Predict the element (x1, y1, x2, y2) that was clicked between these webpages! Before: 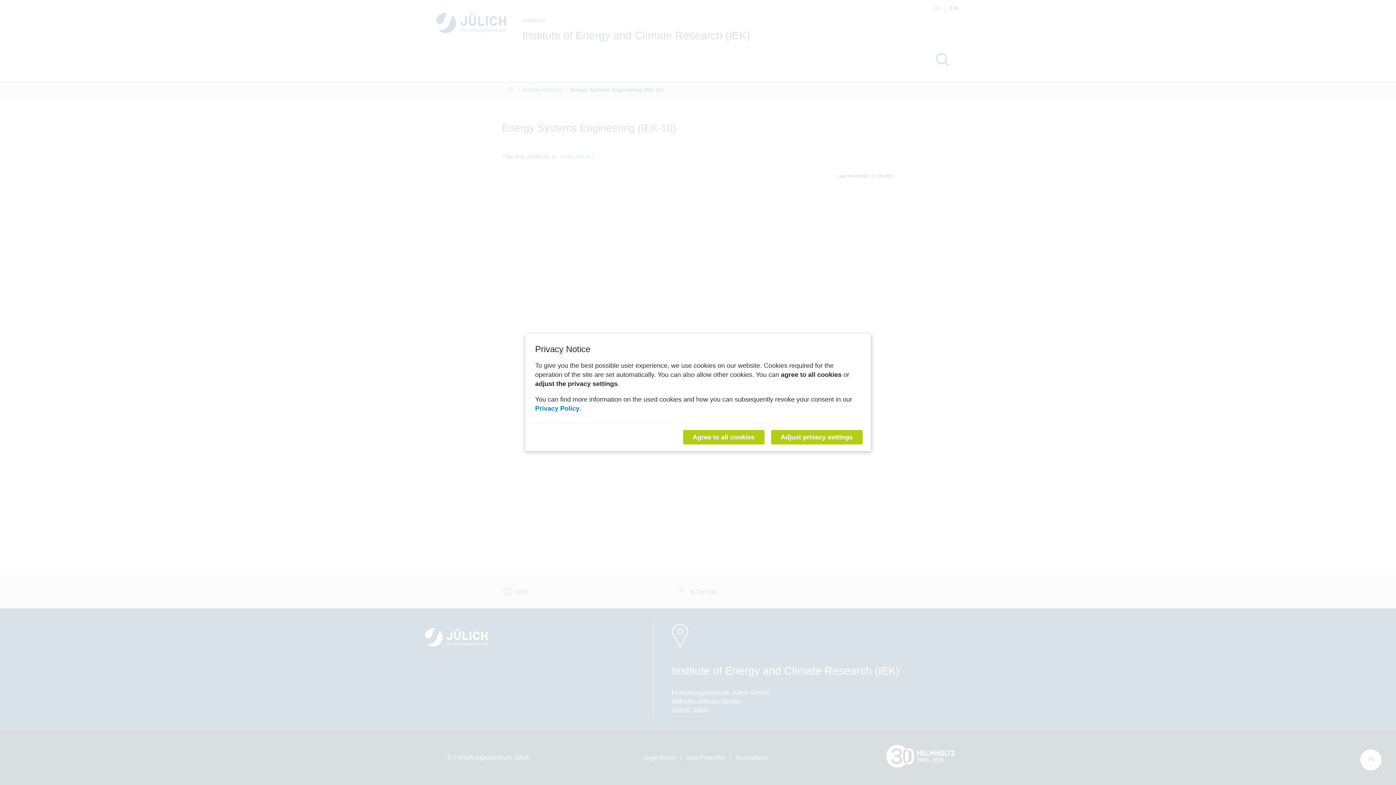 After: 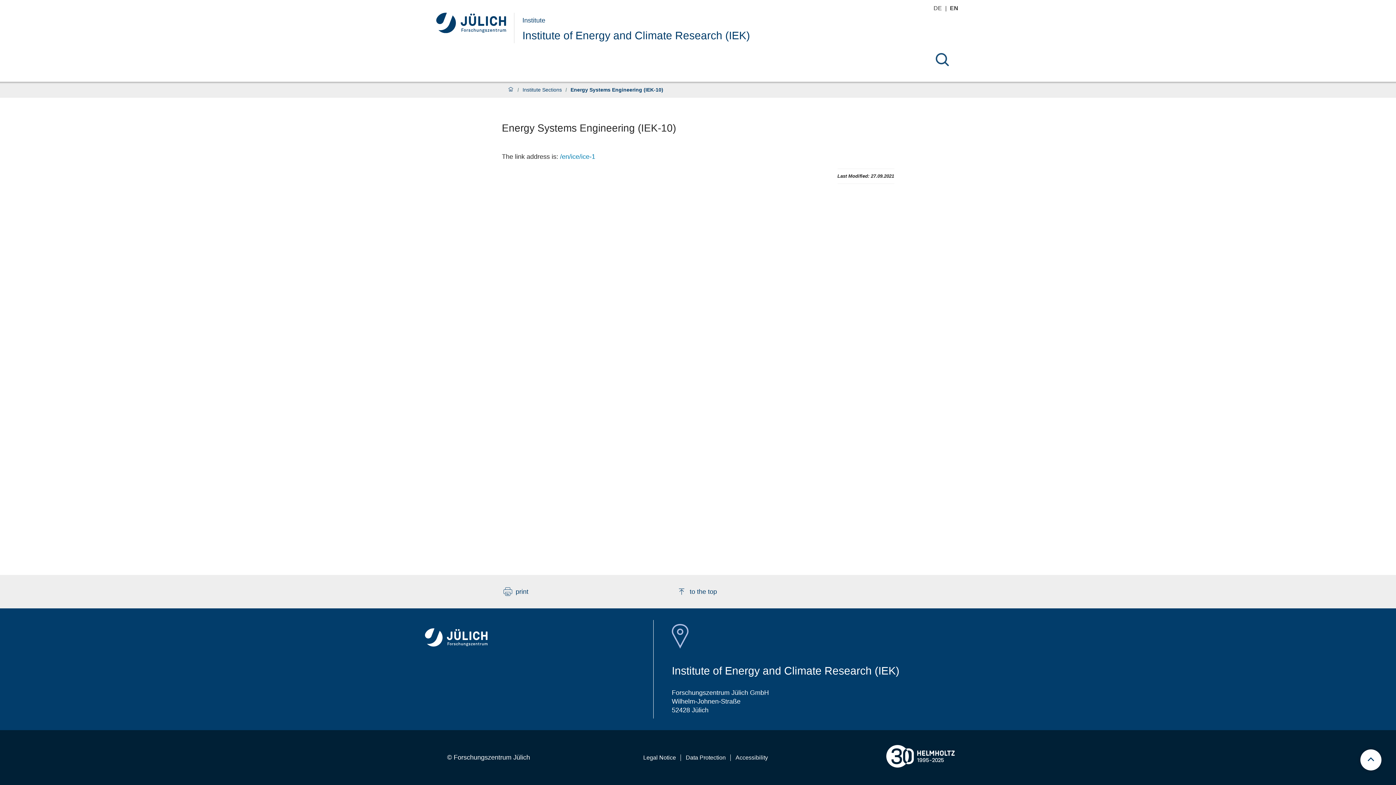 Action: bbox: (683, 430, 764, 444) label: Agree to all cookies